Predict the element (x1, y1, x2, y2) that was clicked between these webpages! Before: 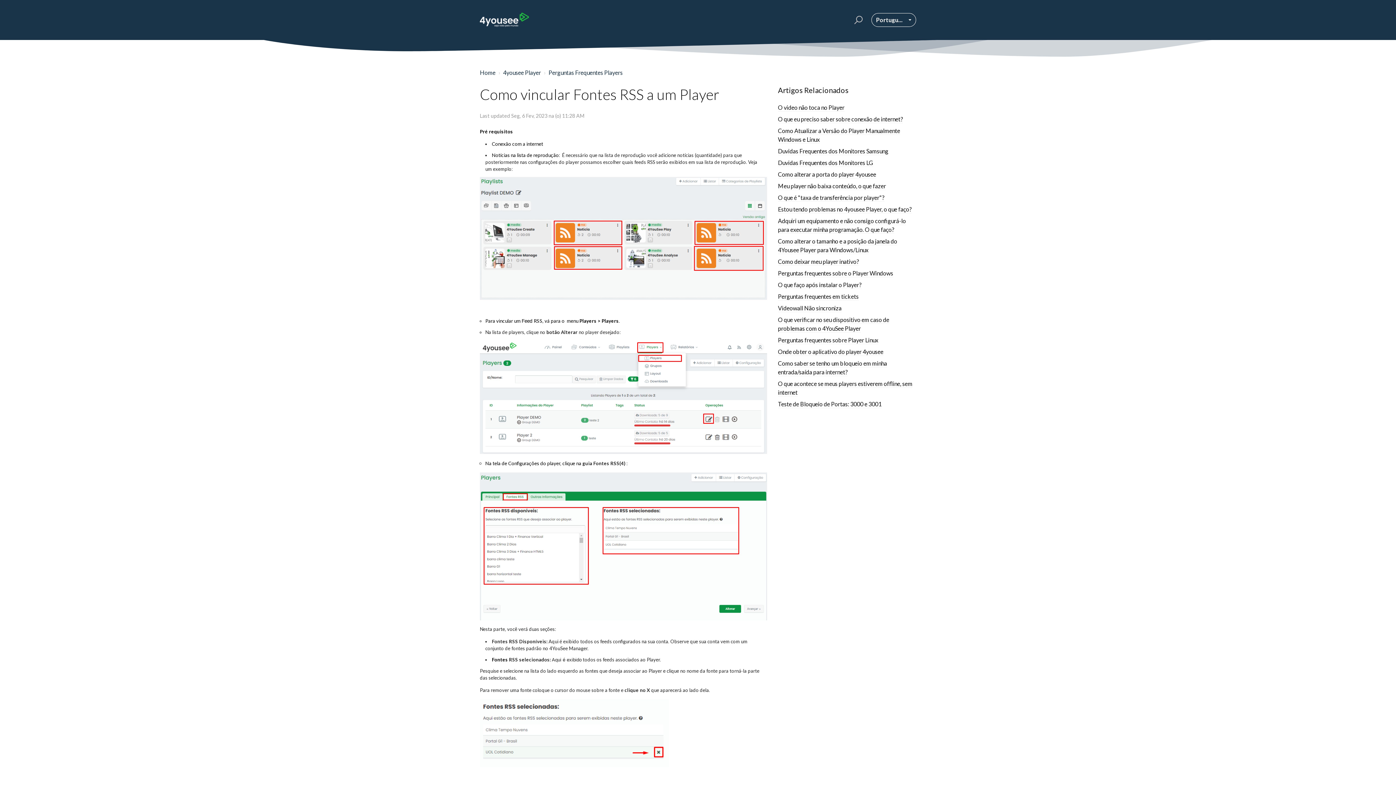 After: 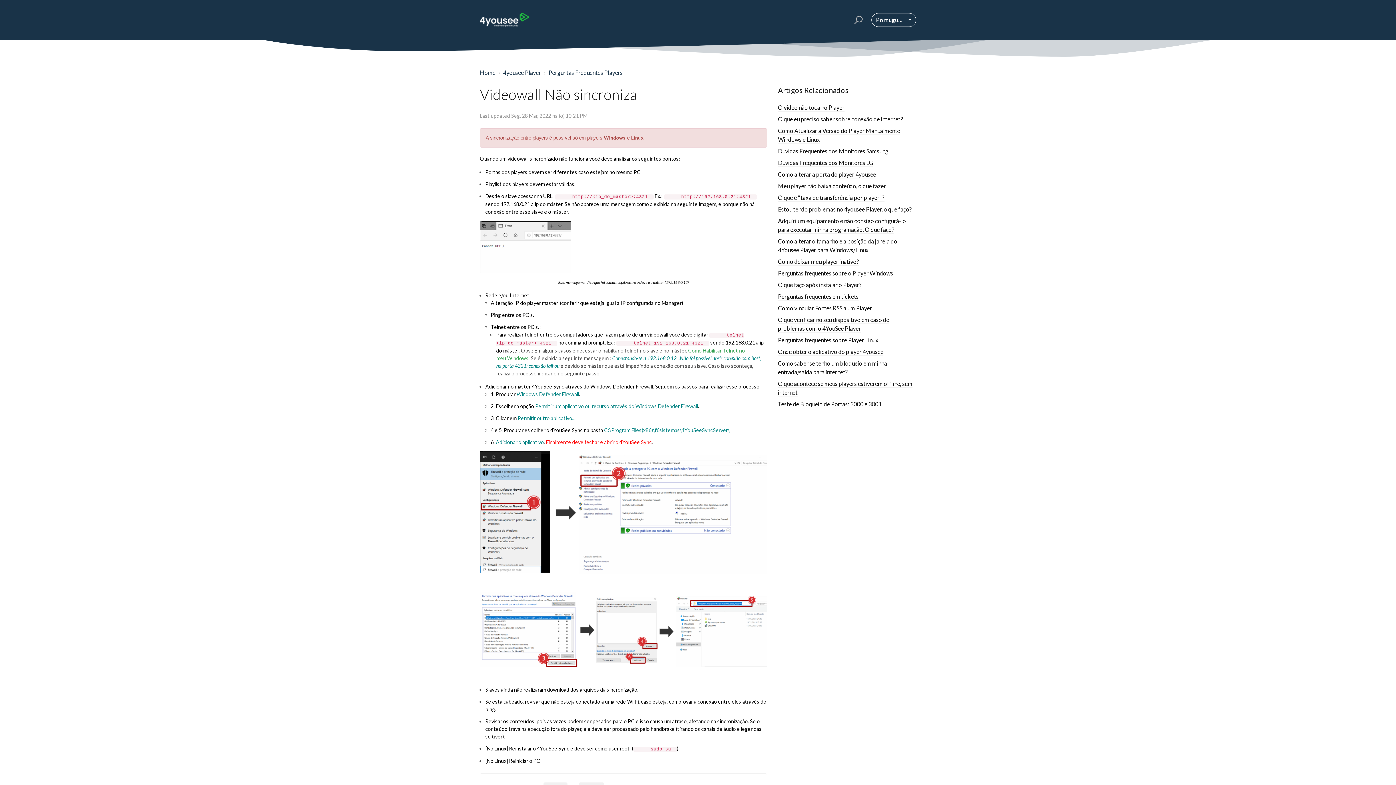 Action: bbox: (778, 304, 841, 312) label: Videowall Não sincroniza